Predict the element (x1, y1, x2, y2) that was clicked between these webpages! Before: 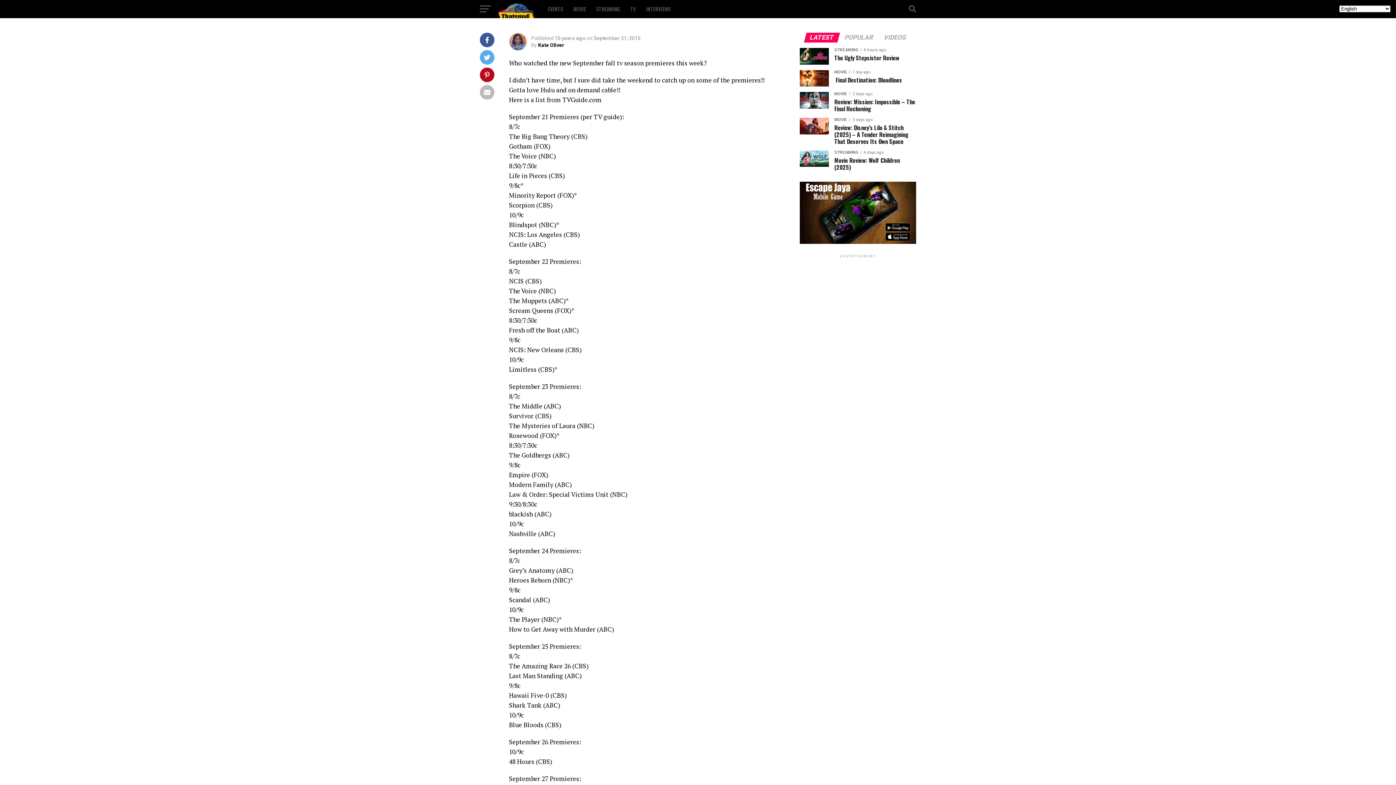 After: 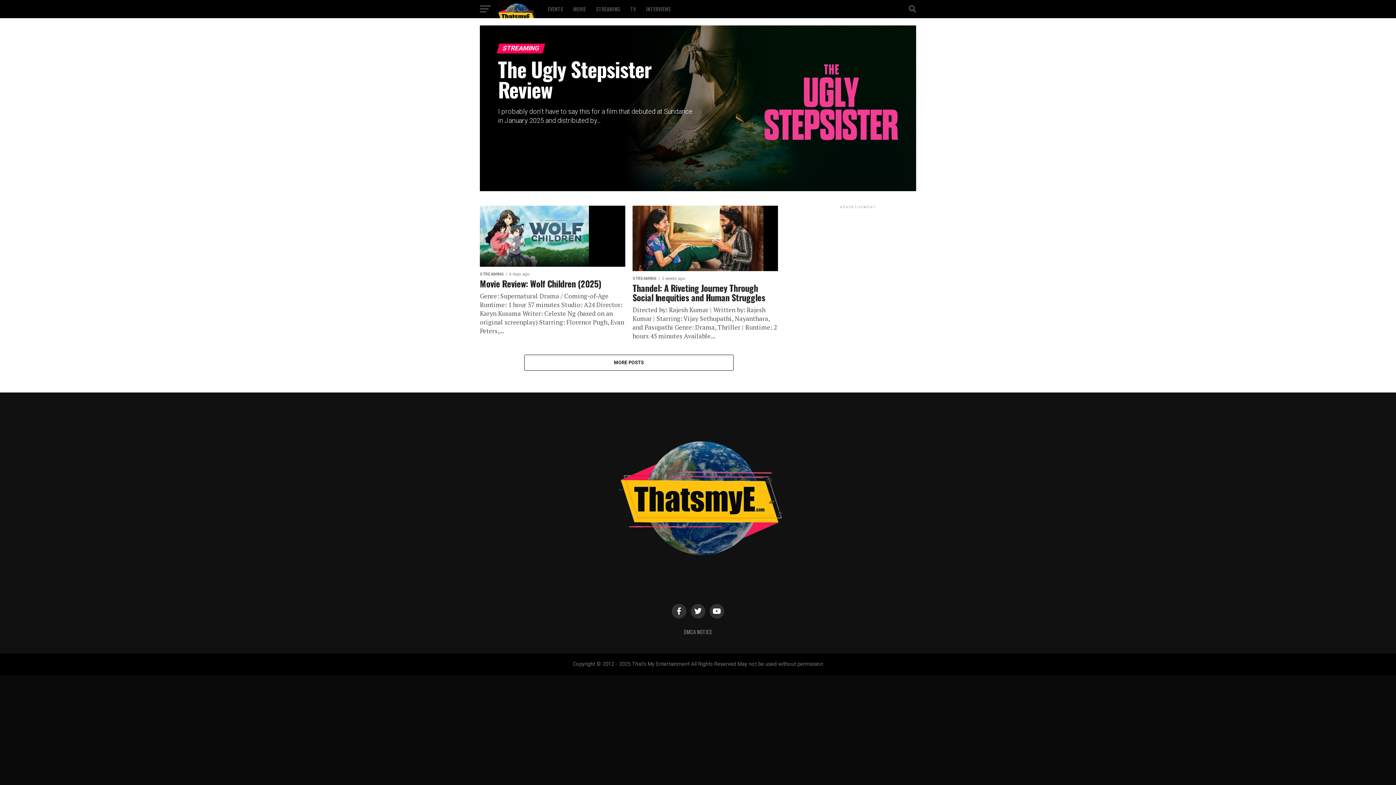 Action: bbox: (592, 0, 624, 18) label: STREAMING